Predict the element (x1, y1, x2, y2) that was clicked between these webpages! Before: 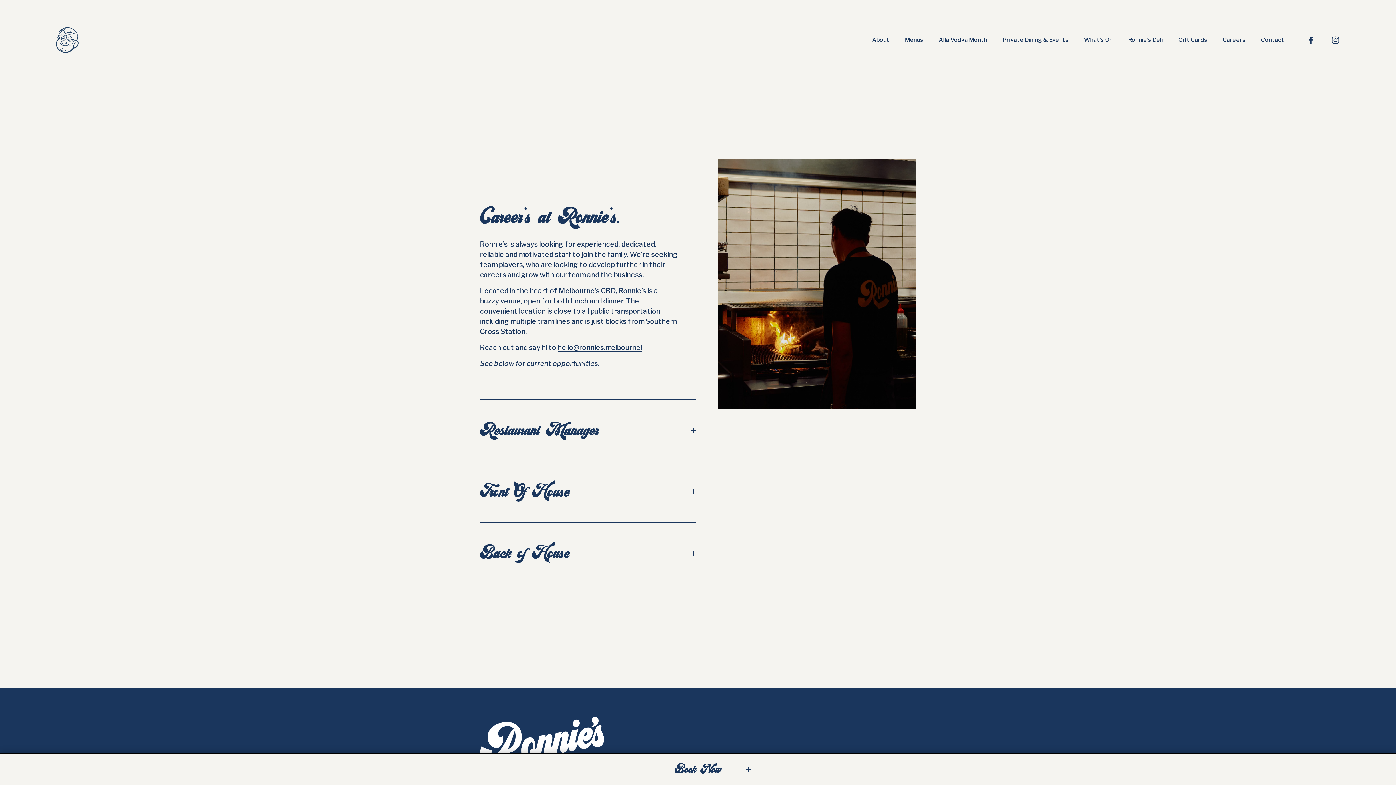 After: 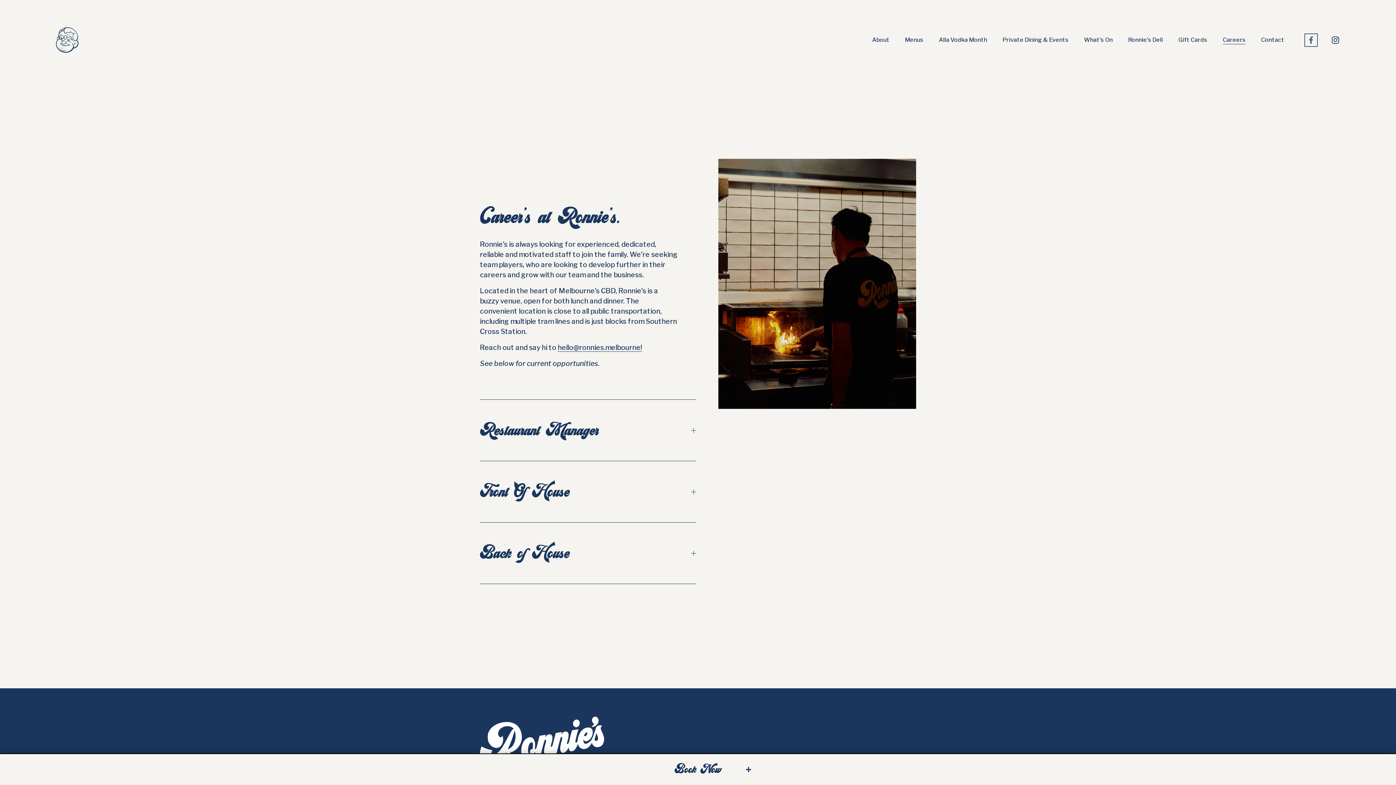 Action: bbox: (1306, 35, 1316, 44) label: Facebook